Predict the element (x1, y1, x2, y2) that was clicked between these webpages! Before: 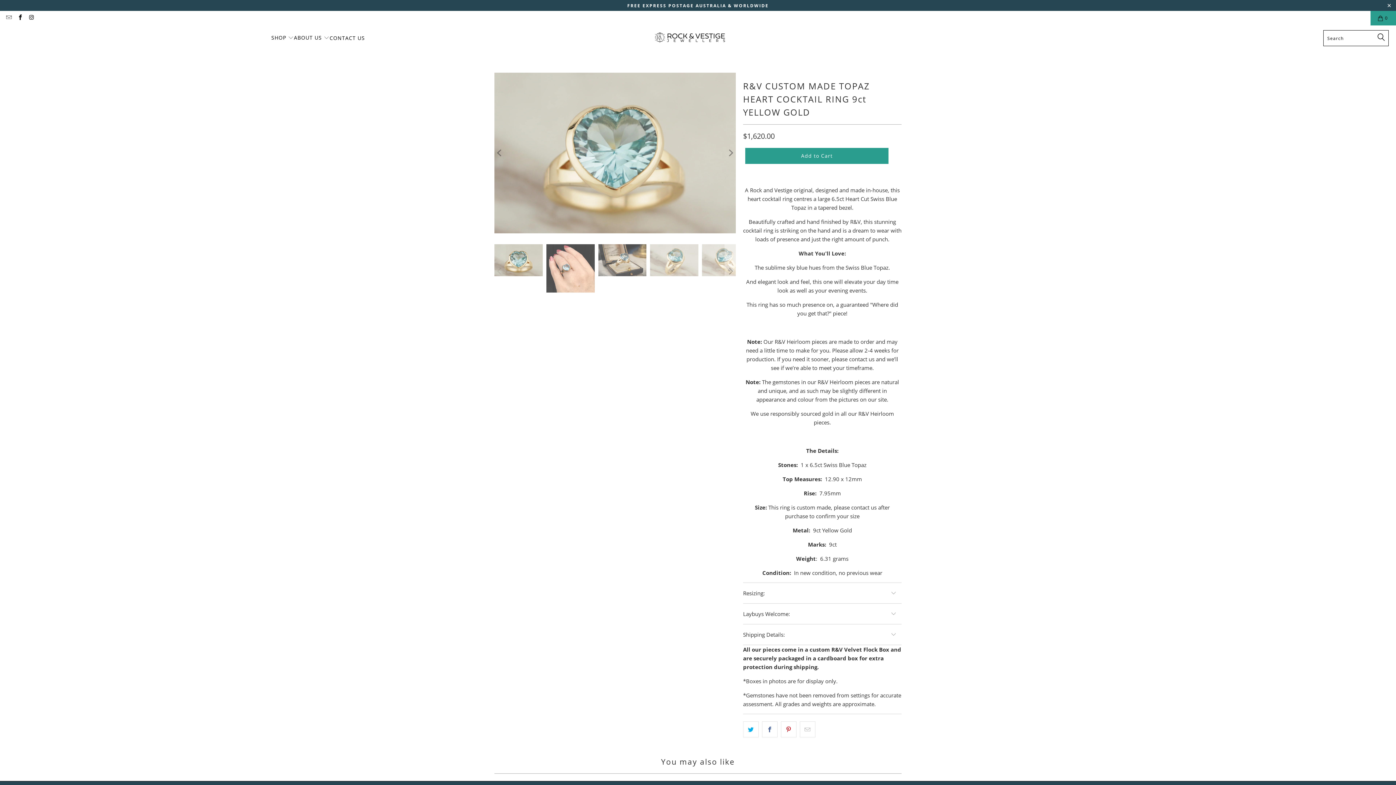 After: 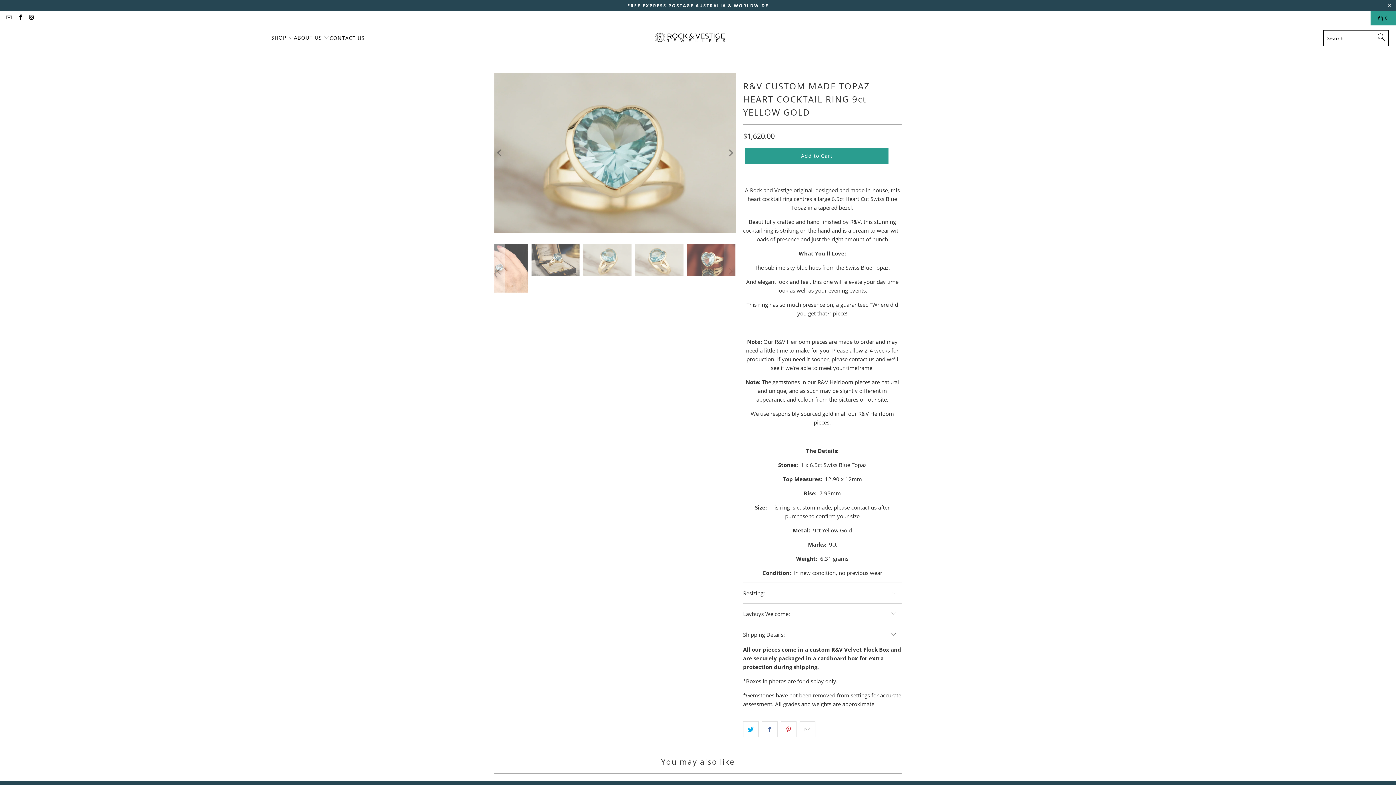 Action: bbox: (724, 244, 736, 298) label: Next